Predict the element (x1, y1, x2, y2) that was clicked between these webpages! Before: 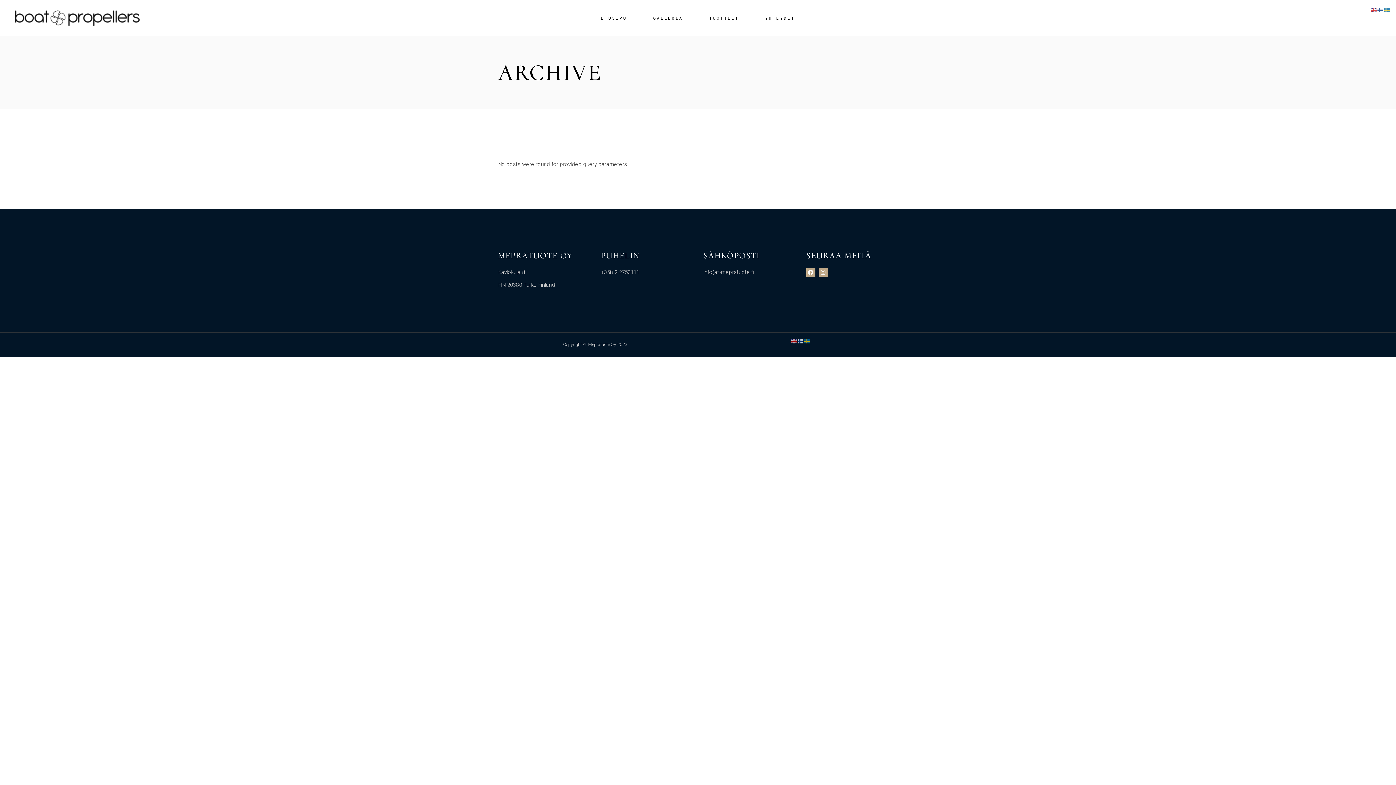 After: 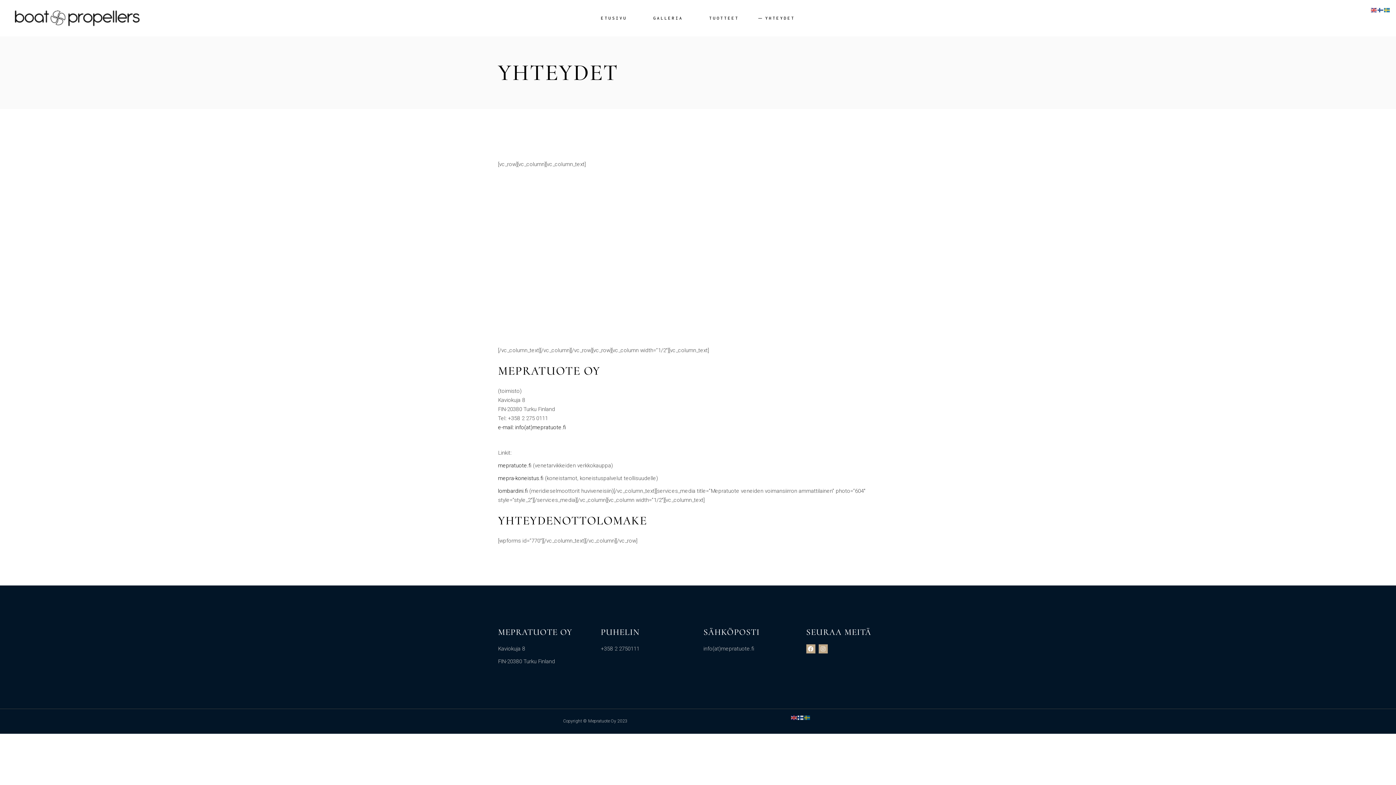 Action: bbox: (765, 0, 795, 36) label: YHTEYDET